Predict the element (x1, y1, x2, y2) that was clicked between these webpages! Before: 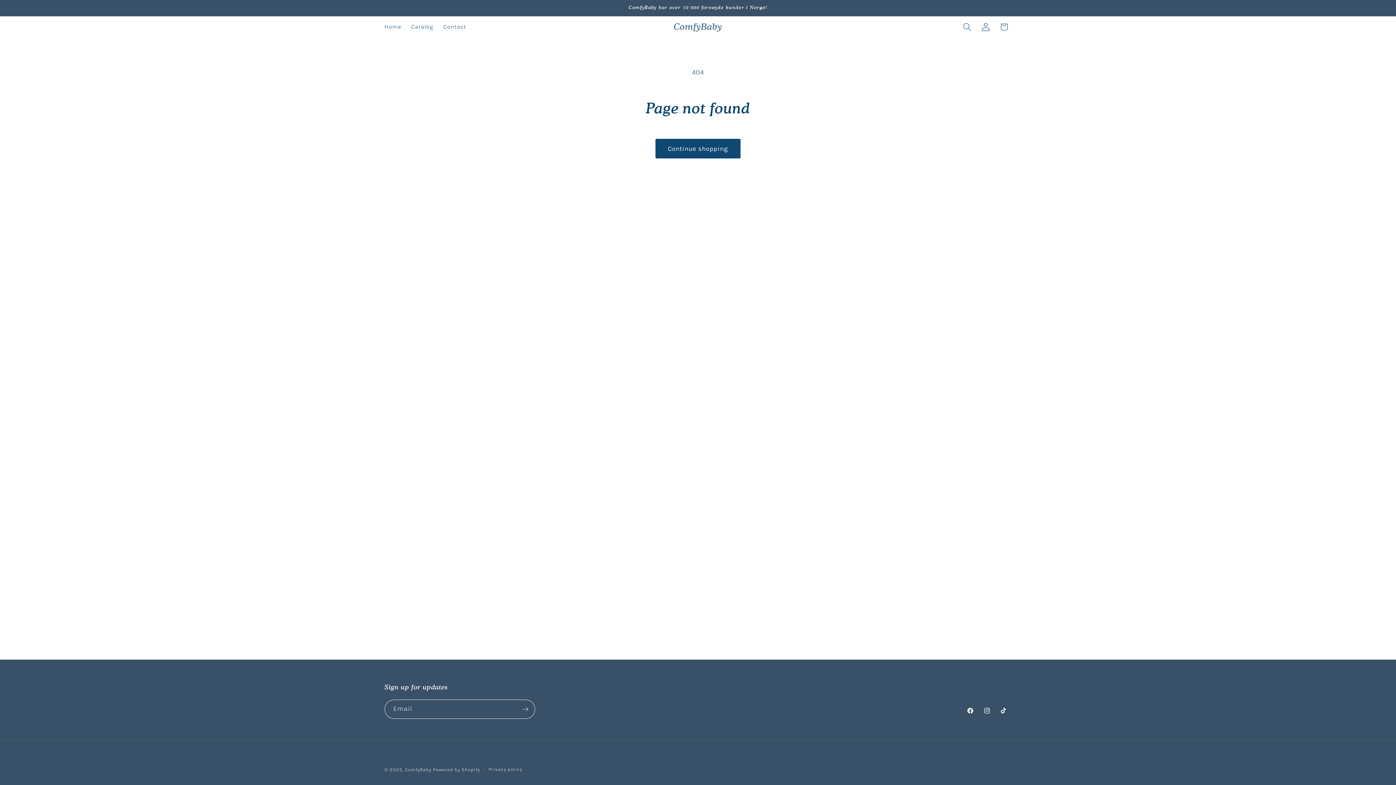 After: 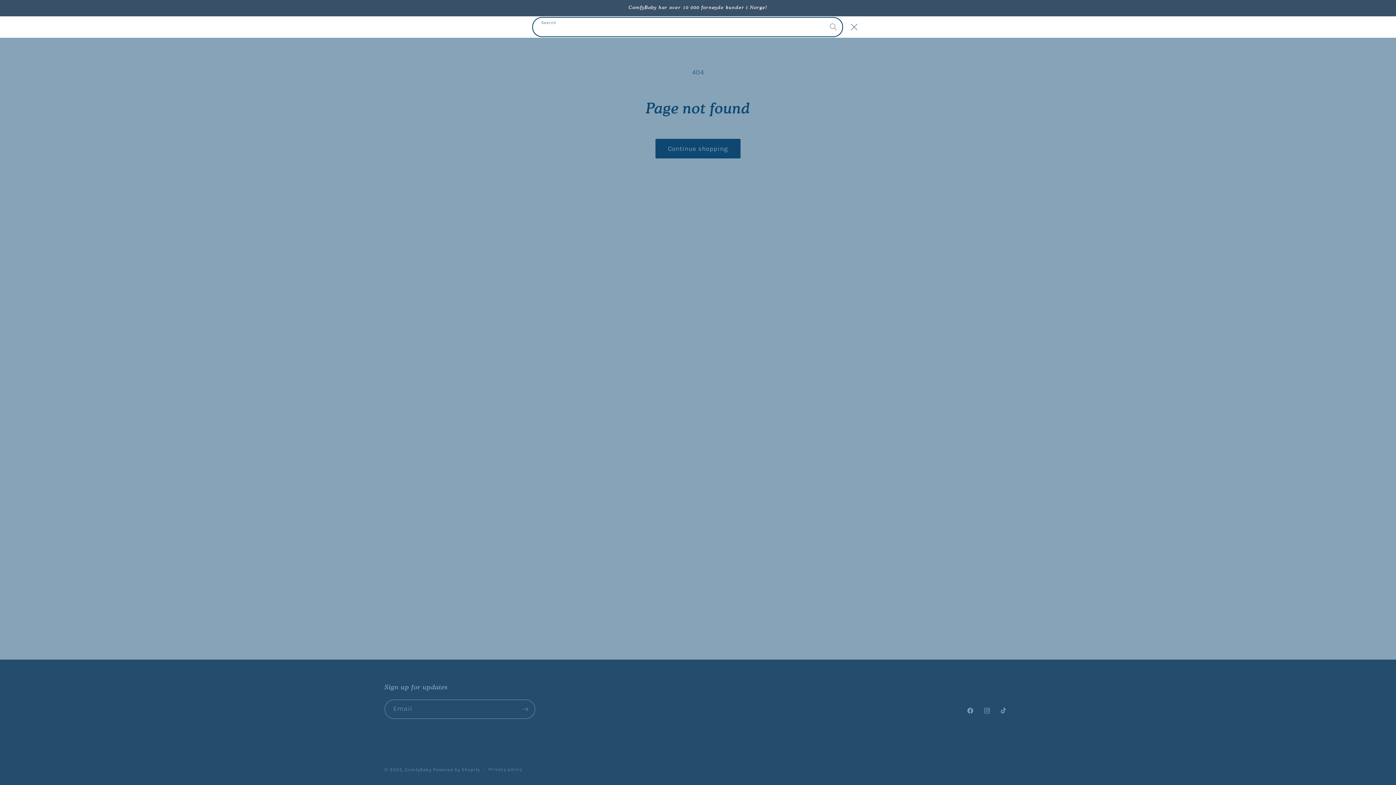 Action: bbox: (958, 17, 976, 36) label: Search